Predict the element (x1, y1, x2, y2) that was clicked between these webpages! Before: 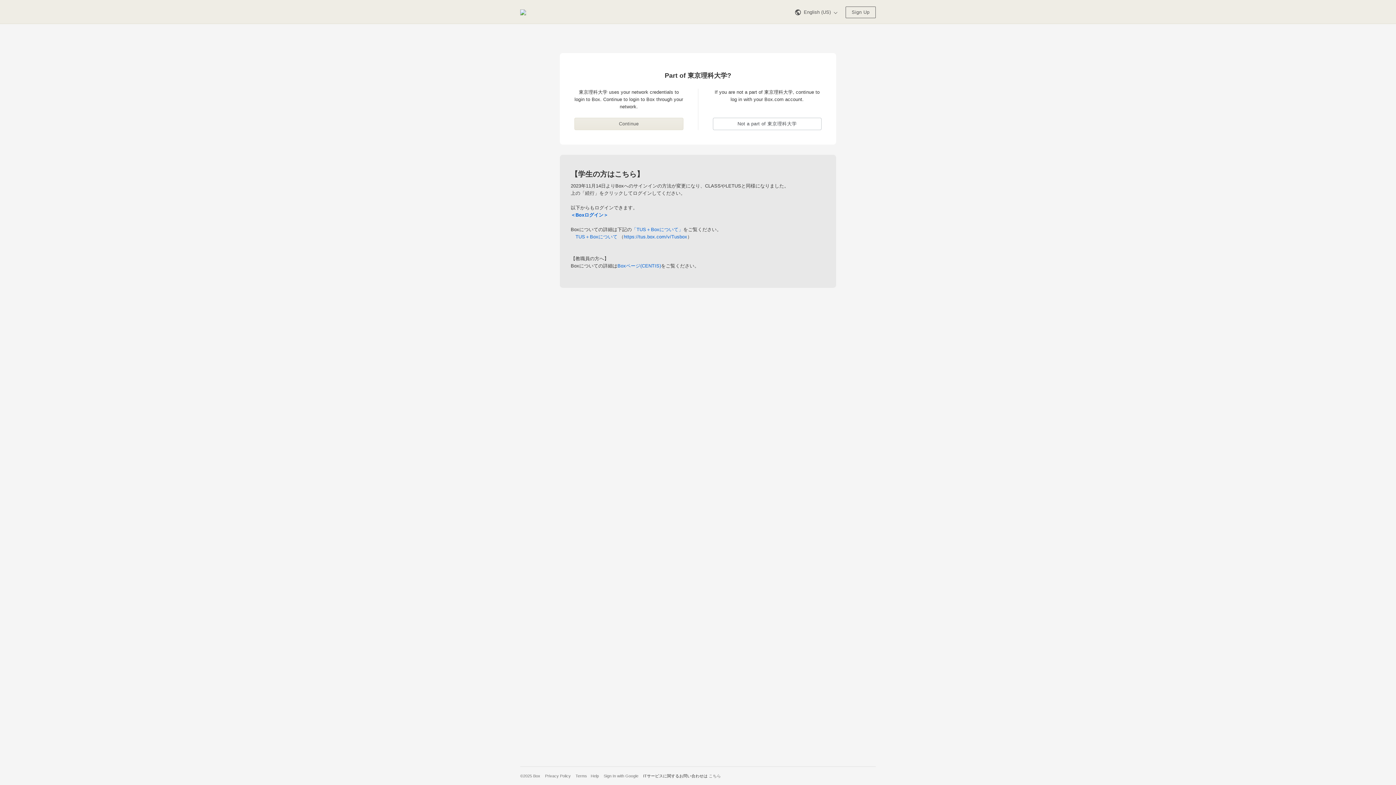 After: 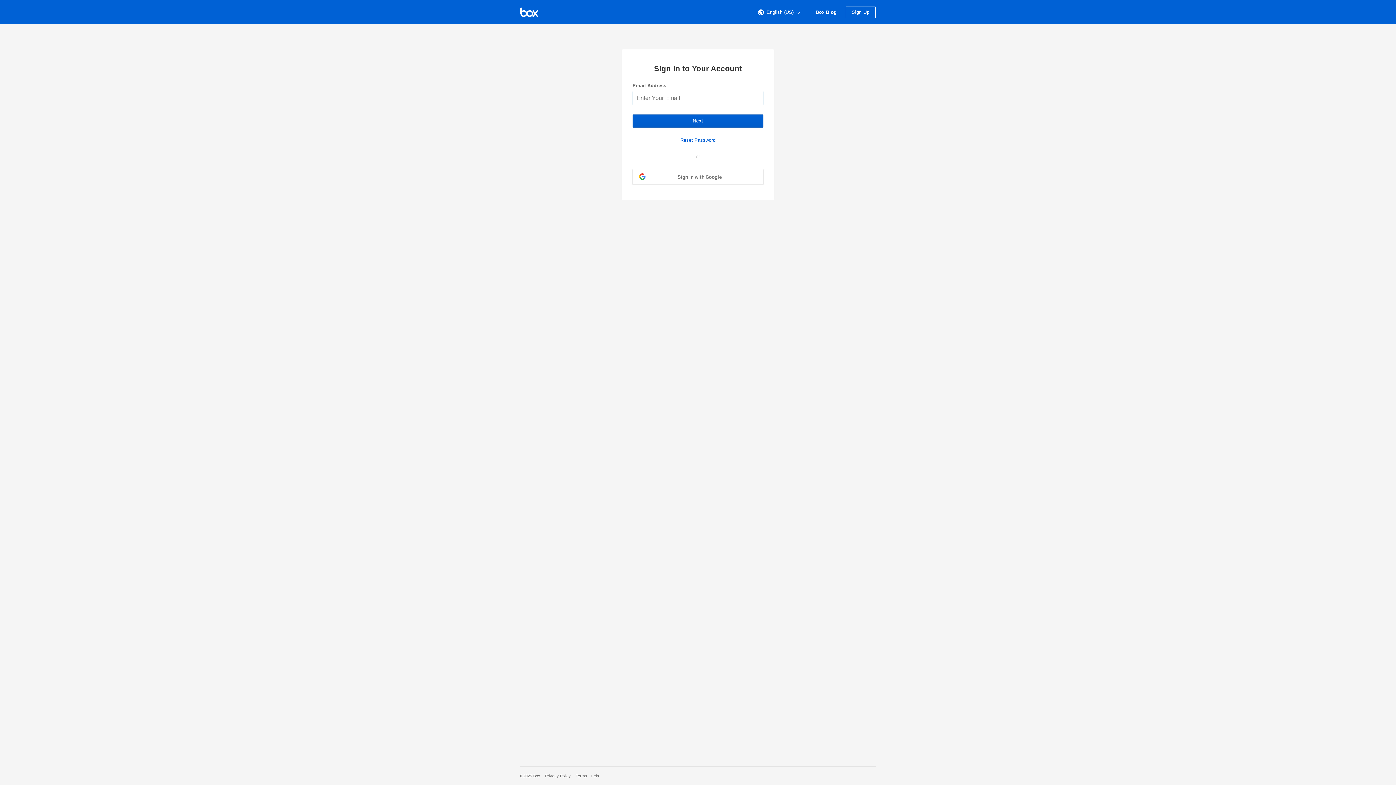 Action: bbox: (712, 117, 821, 130) label: Not a part of 東京理科大学